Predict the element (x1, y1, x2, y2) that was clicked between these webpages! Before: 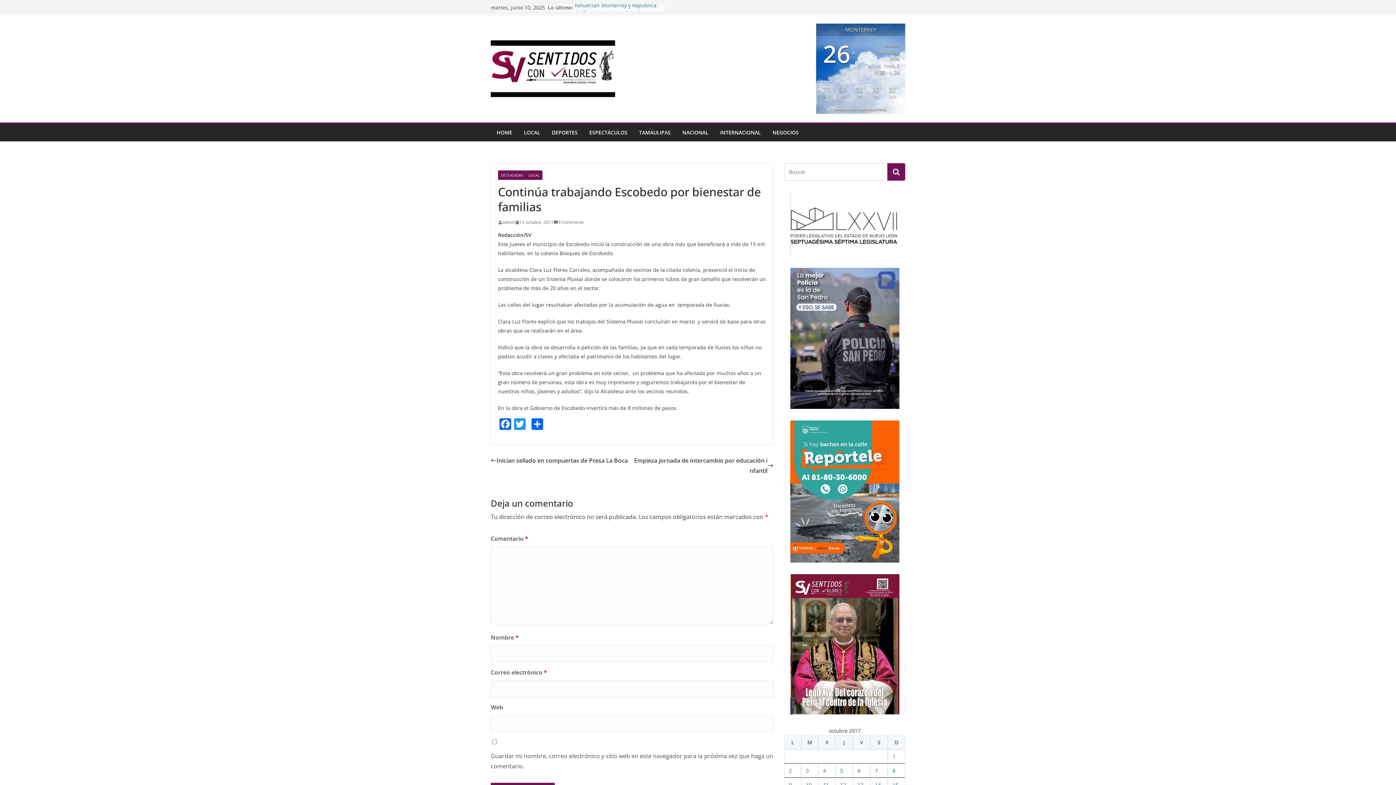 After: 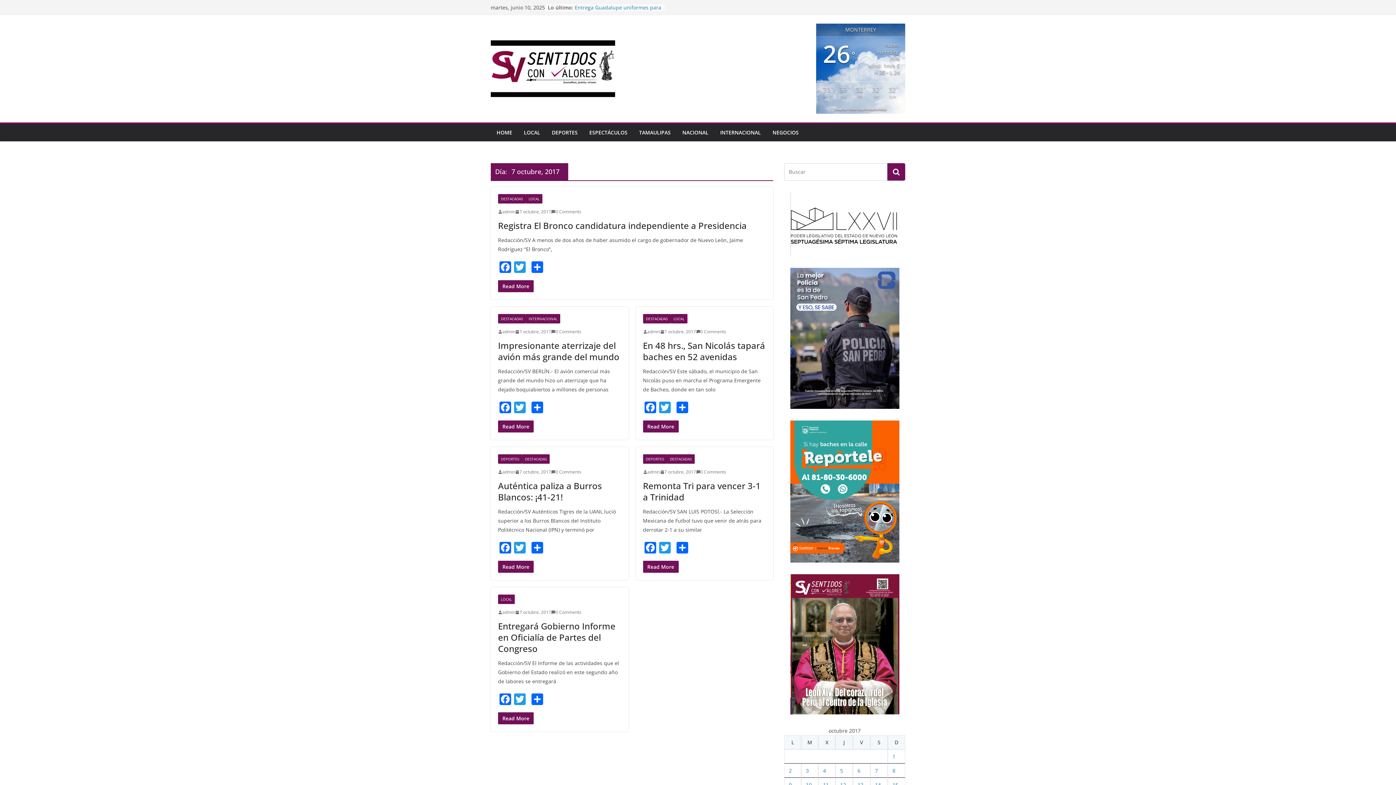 Action: label: Entradas publicadas el 7 October, 2017 bbox: (875, 767, 878, 774)